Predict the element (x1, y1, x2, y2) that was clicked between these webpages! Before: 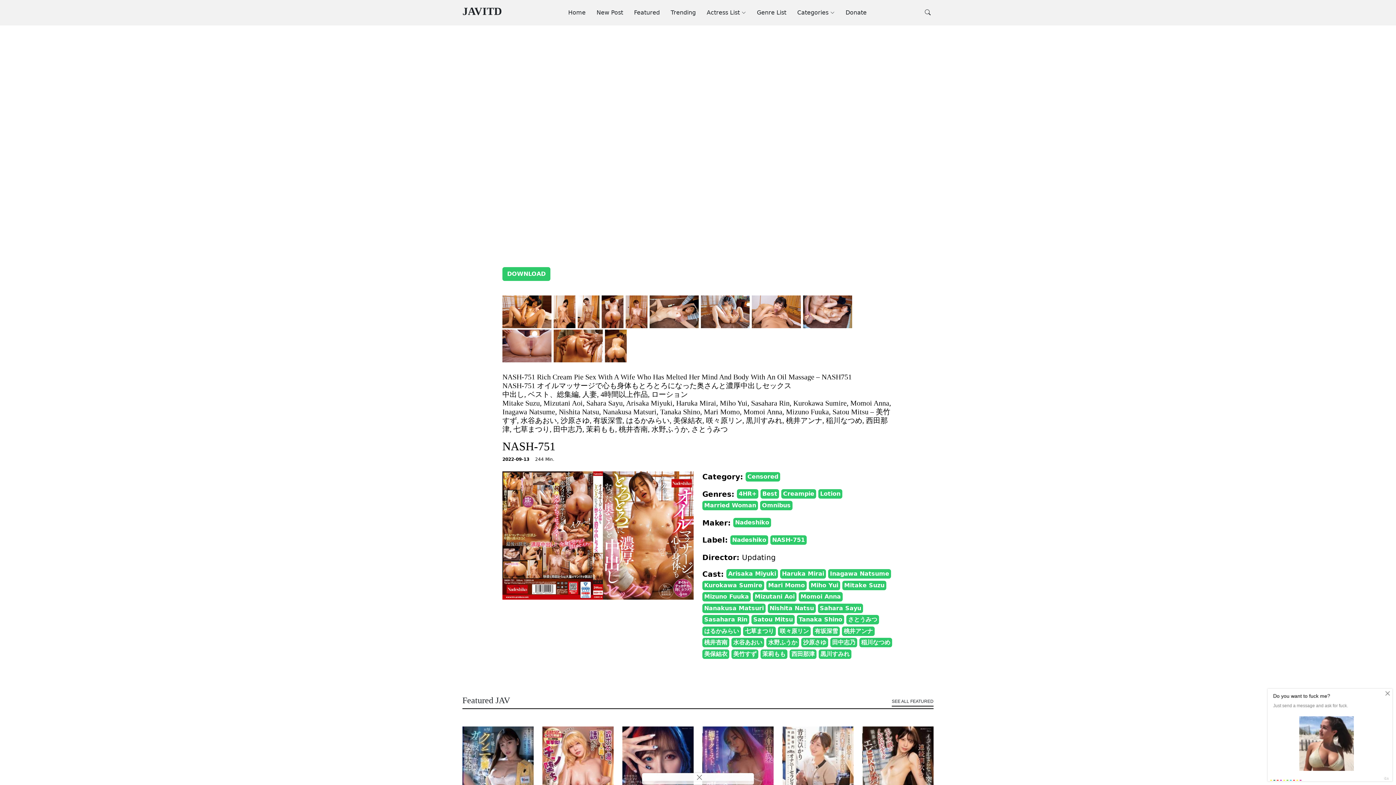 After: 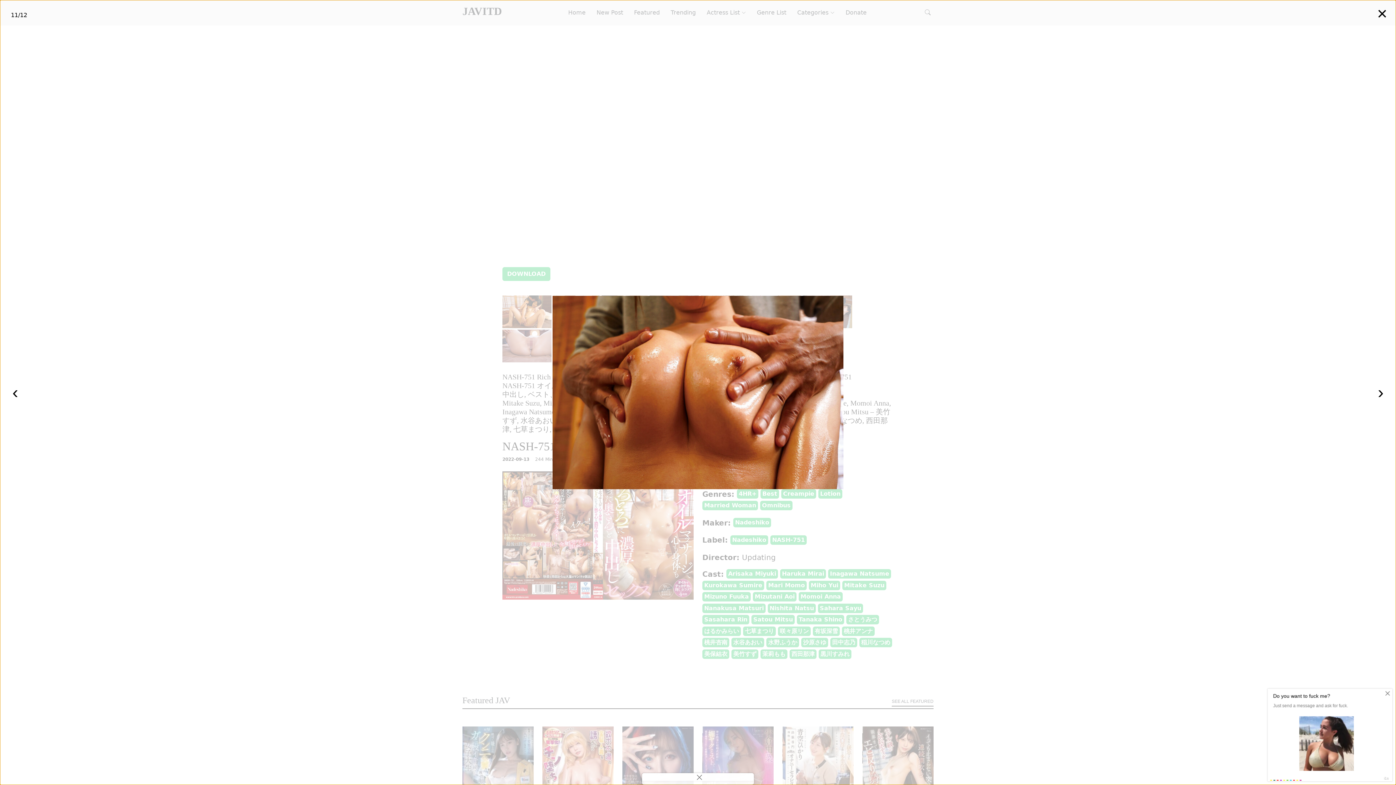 Action: bbox: (553, 342, 602, 350)